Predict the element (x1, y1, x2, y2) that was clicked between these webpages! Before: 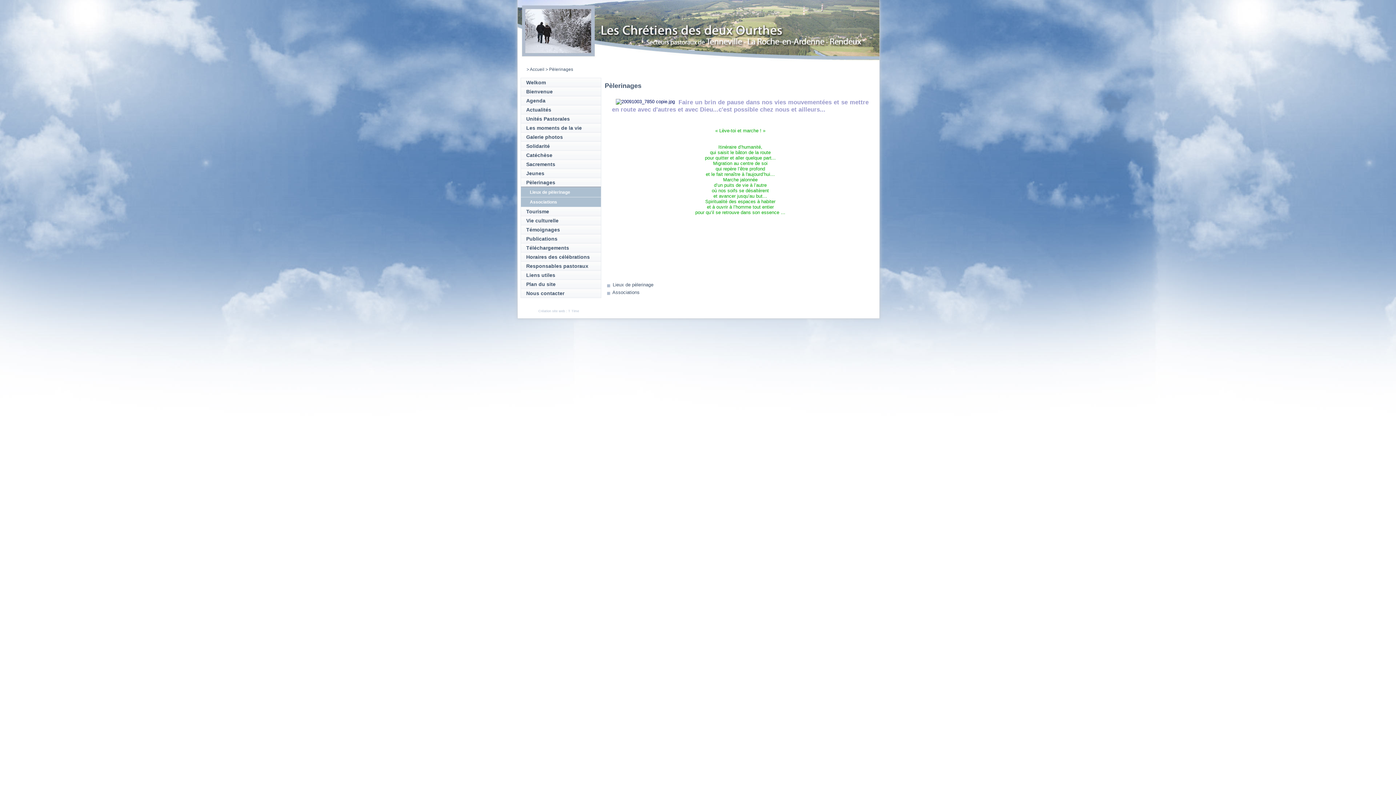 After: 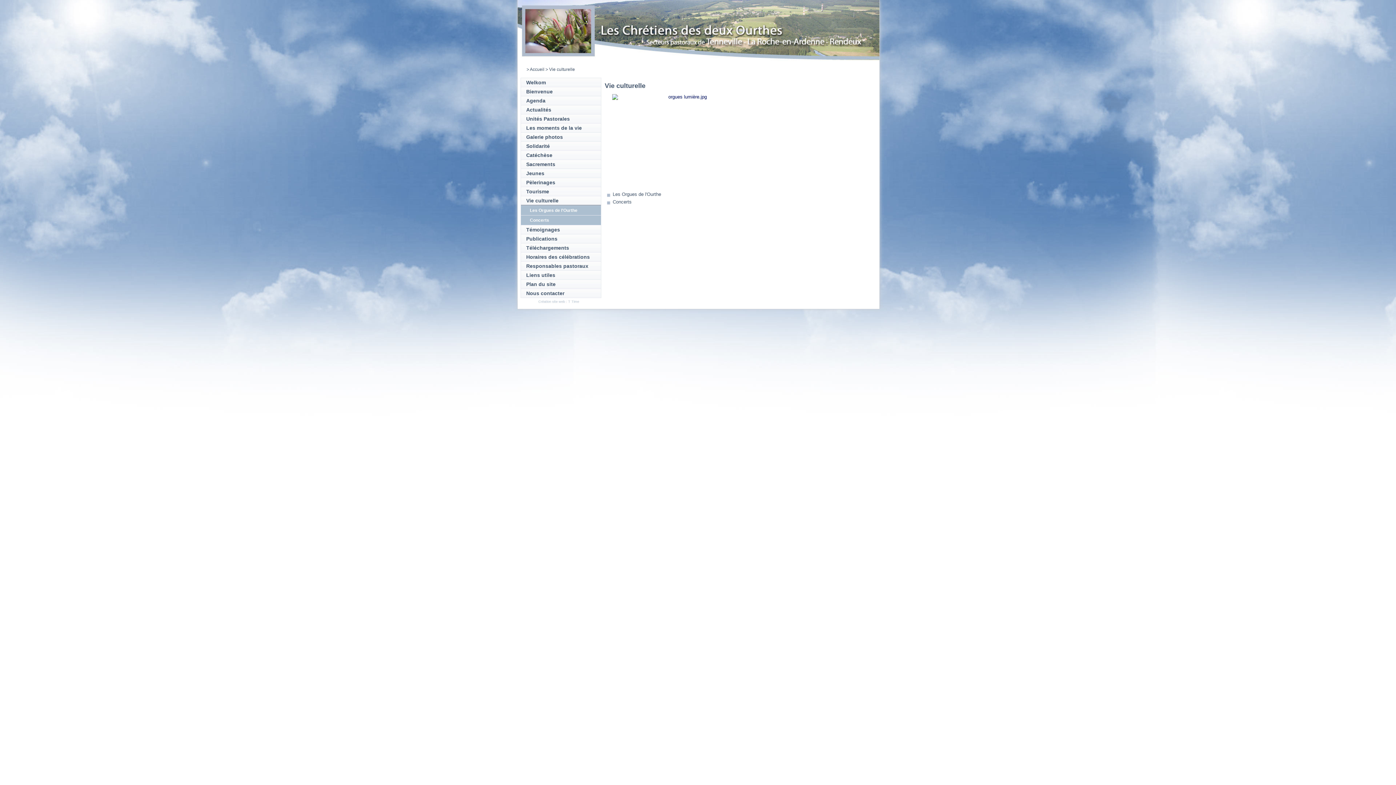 Action: bbox: (526, 217, 558, 223) label: Vie culturelle